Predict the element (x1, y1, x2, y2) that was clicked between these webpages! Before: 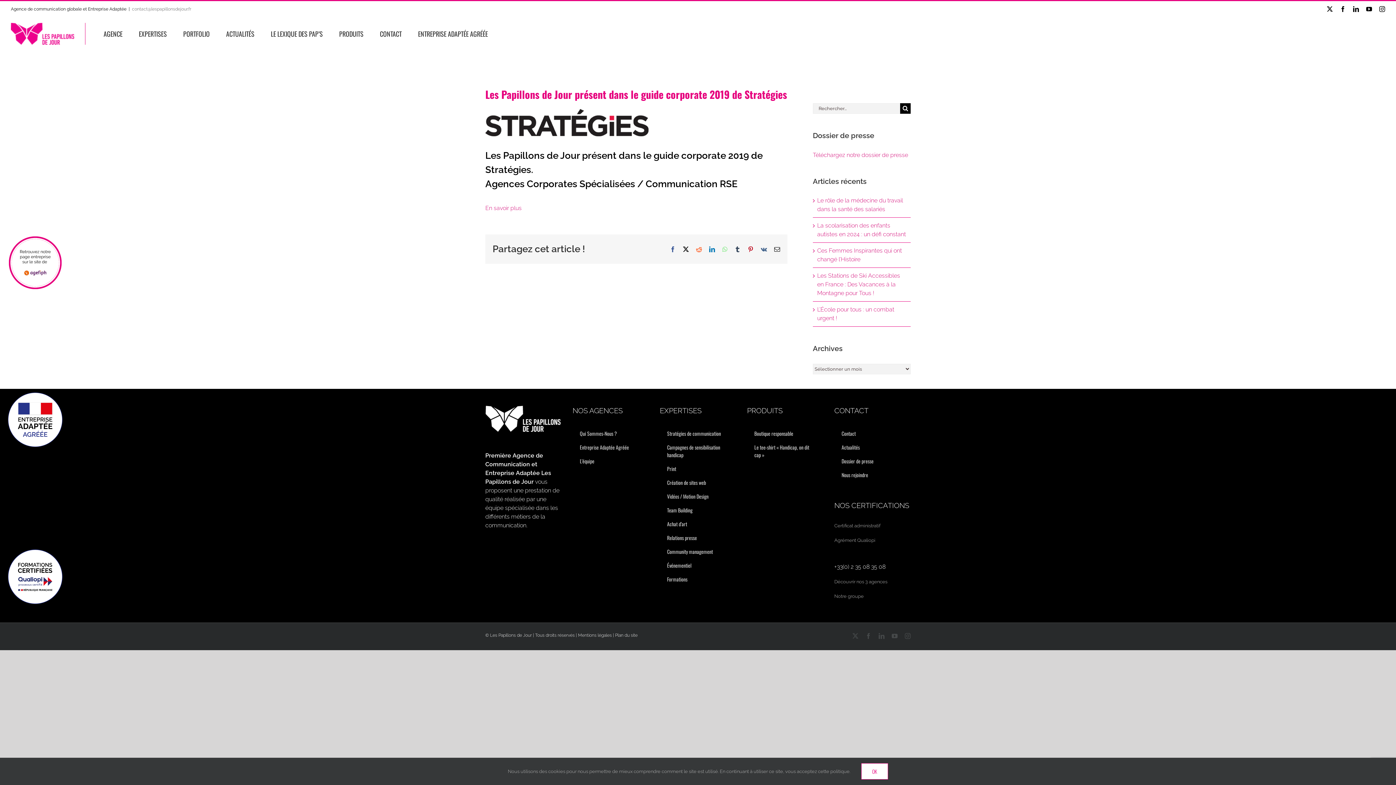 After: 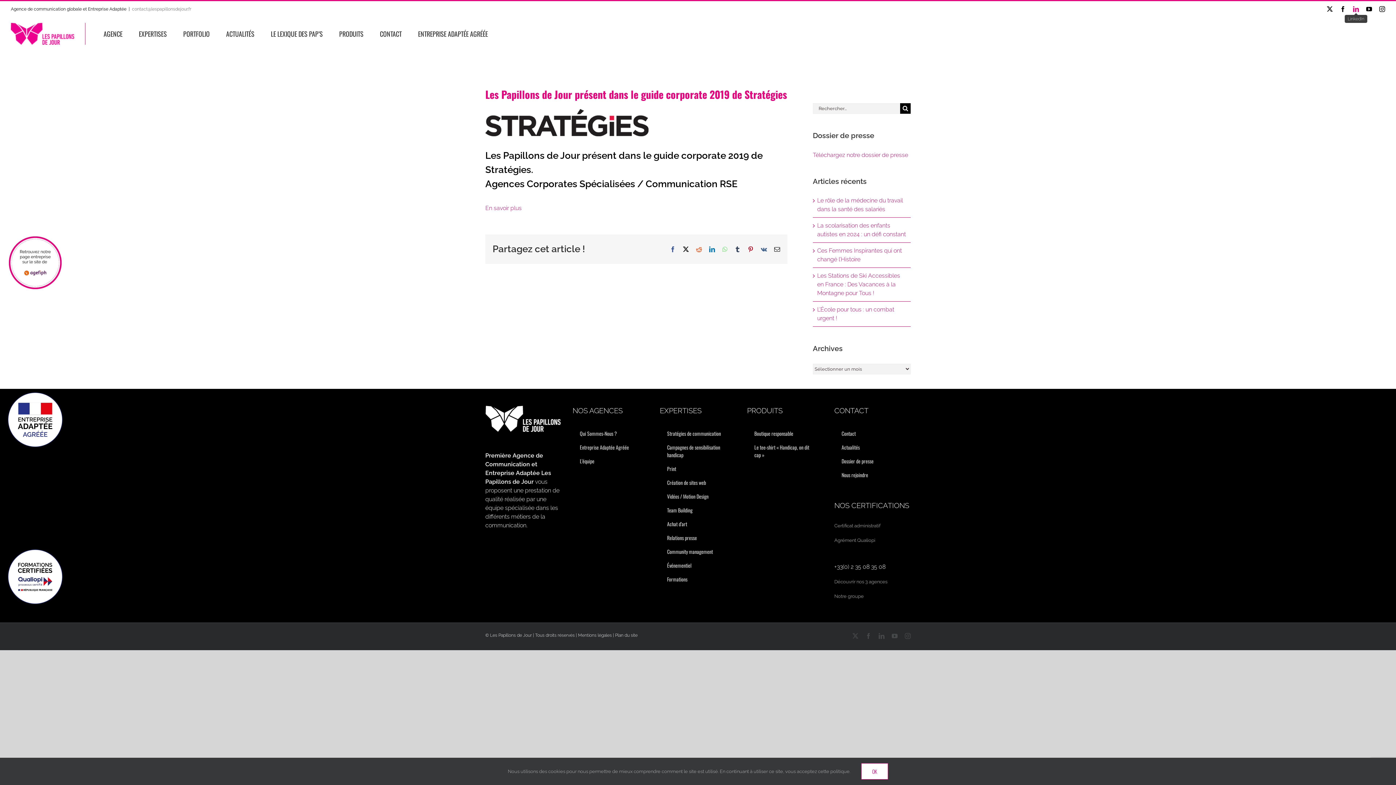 Action: bbox: (1353, 6, 1359, 12) label: LinkedIn